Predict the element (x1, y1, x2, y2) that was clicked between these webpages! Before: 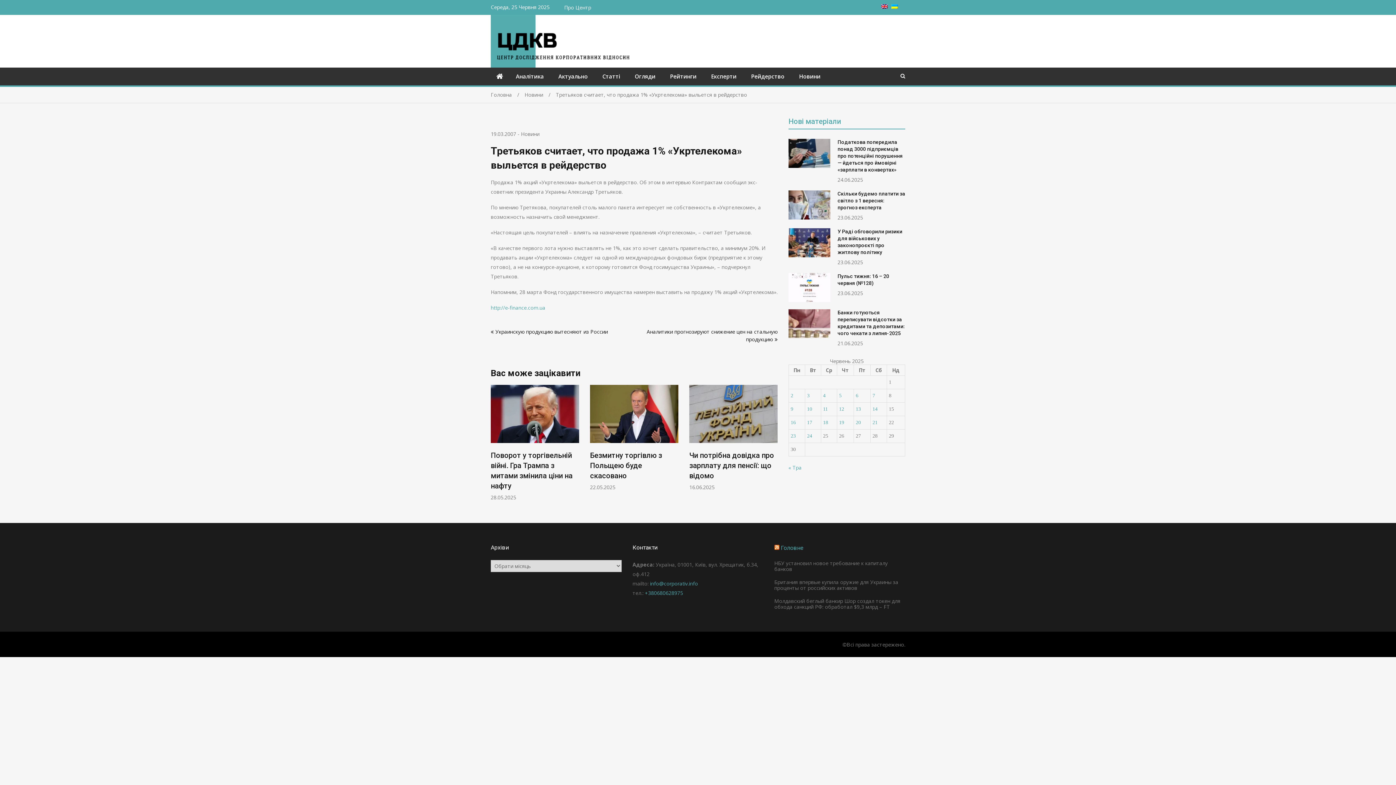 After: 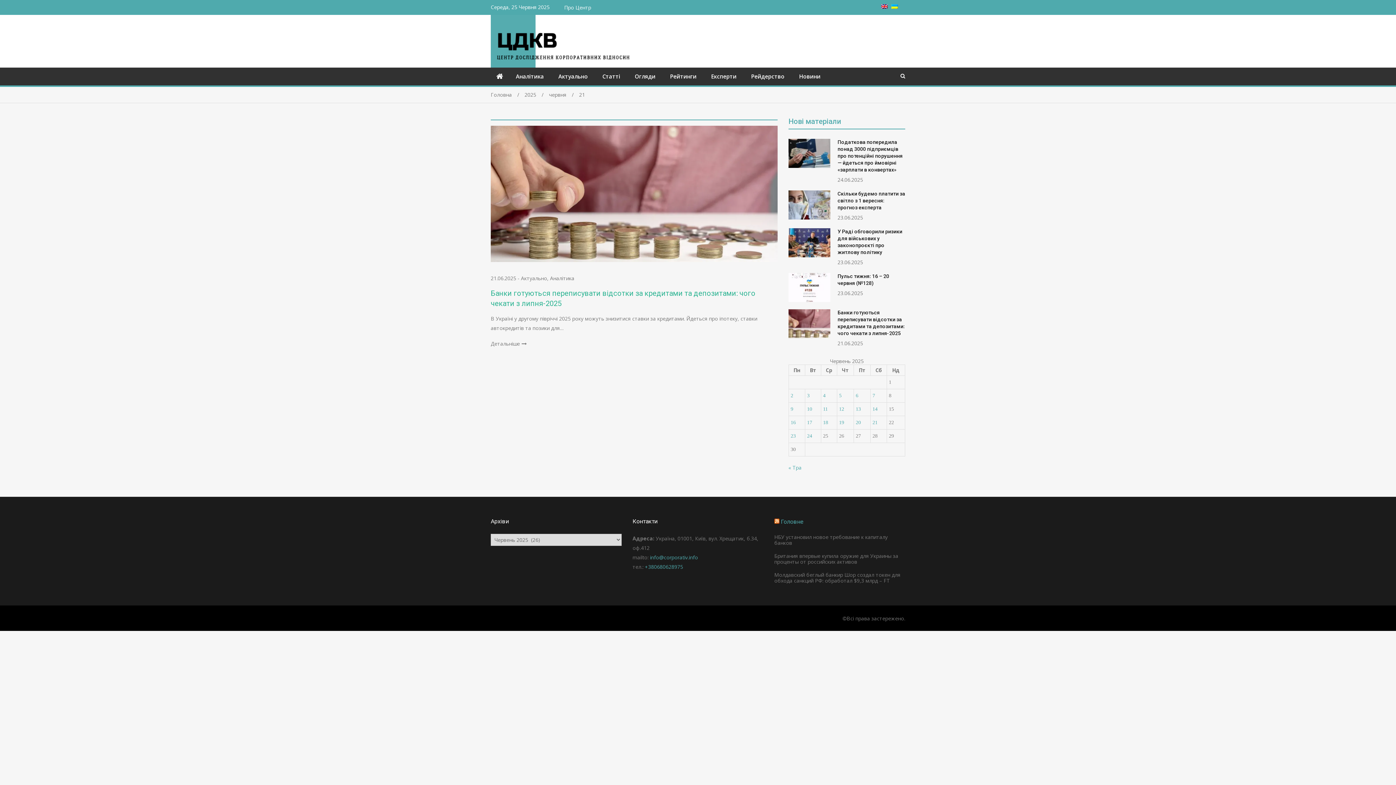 Action: bbox: (872, 420, 877, 425) label: Записи оприлюднені 21.06.2025